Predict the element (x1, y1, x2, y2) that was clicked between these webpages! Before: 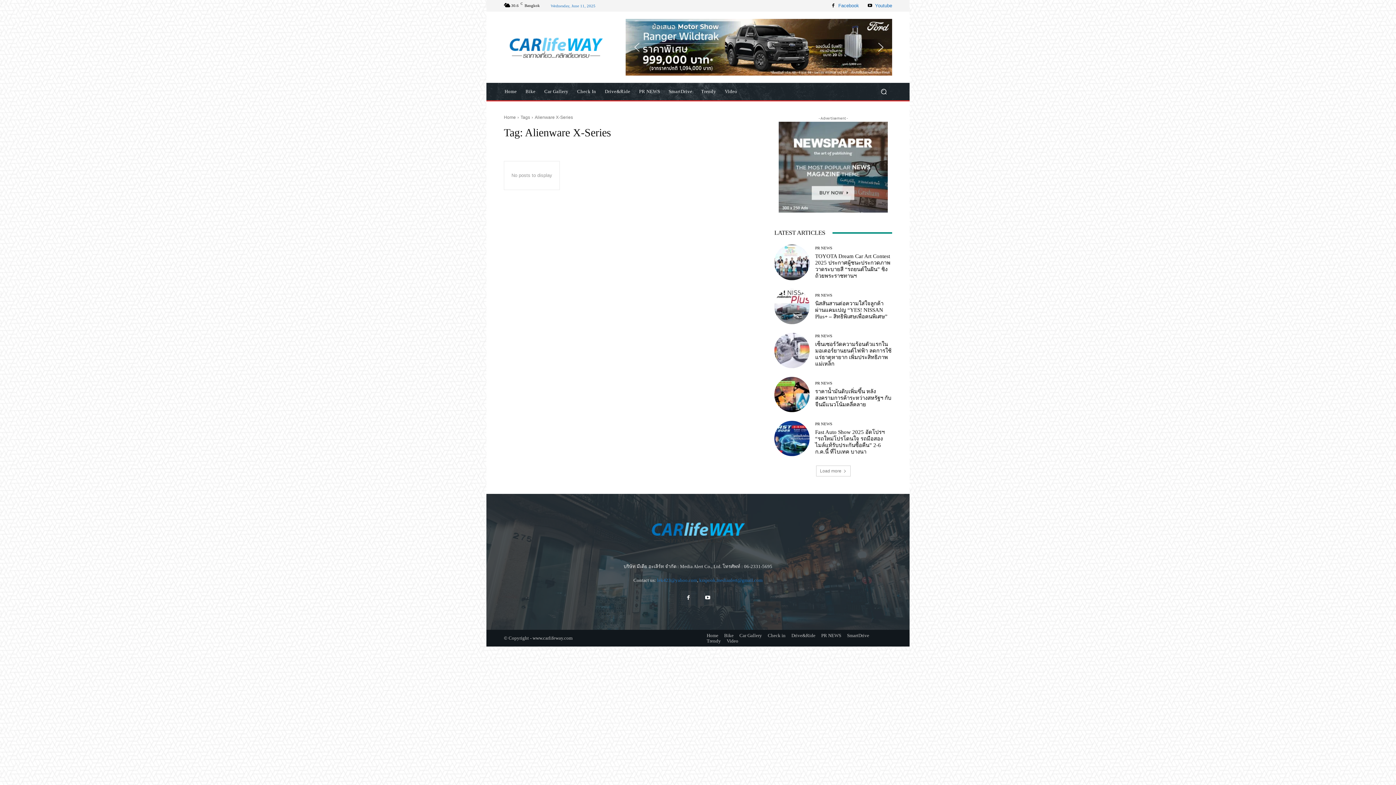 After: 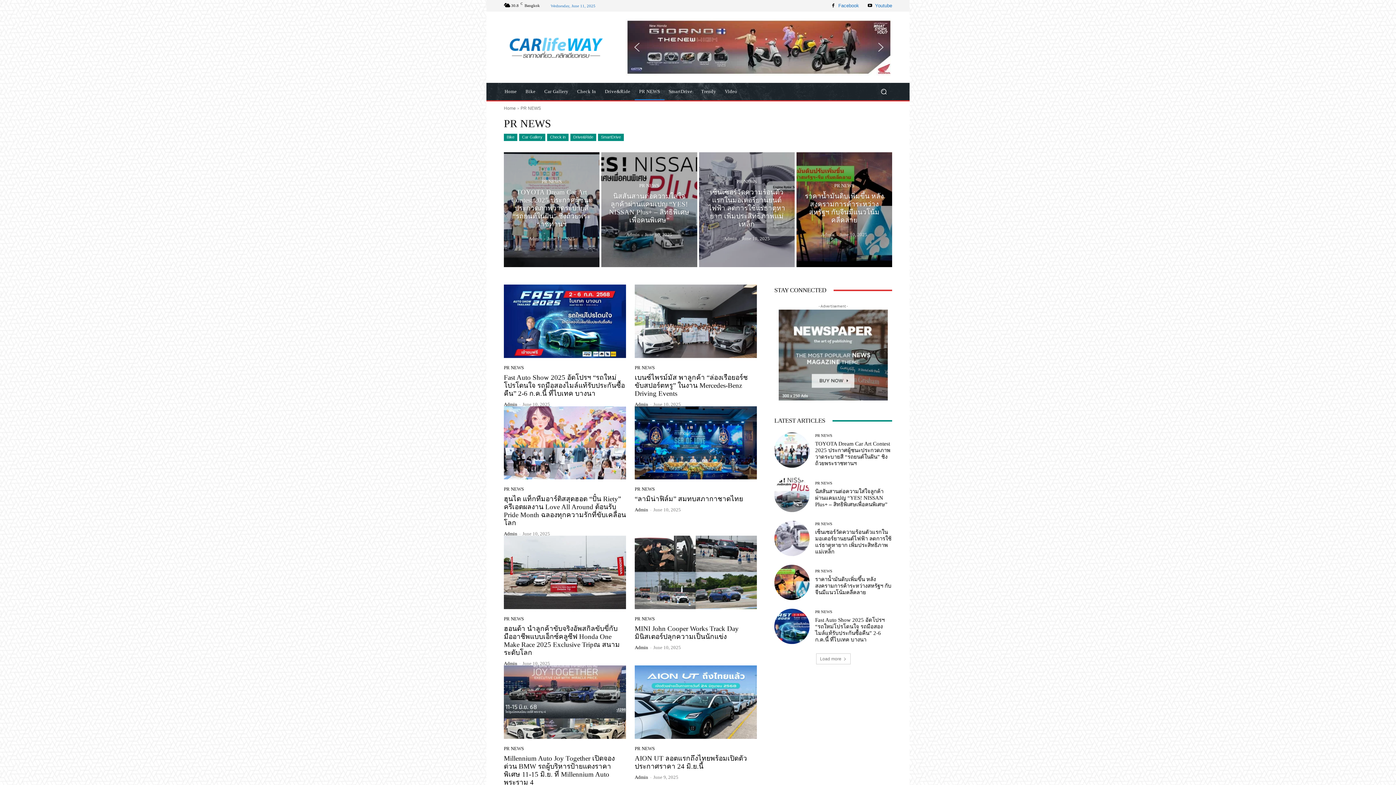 Action: label: PR NEWS bbox: (815, 334, 832, 338)